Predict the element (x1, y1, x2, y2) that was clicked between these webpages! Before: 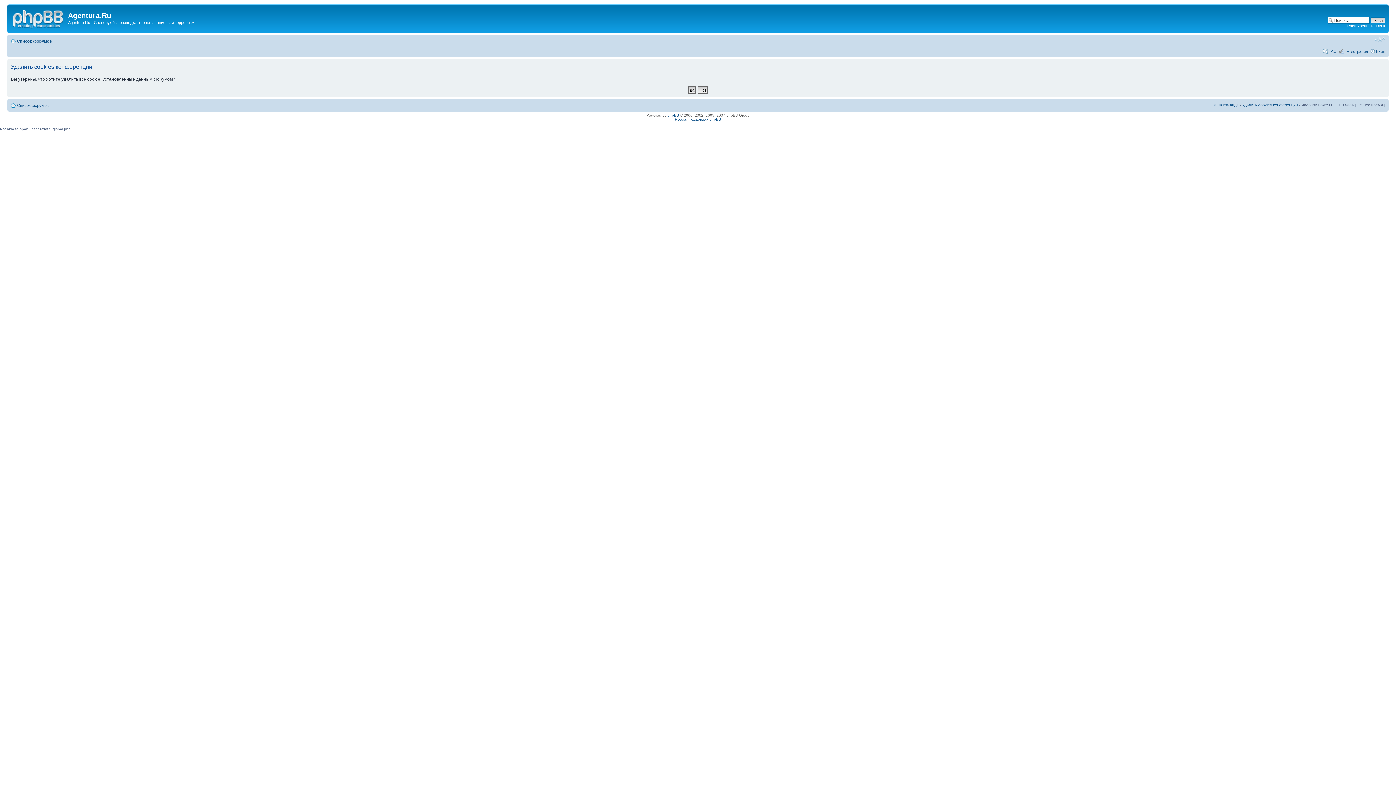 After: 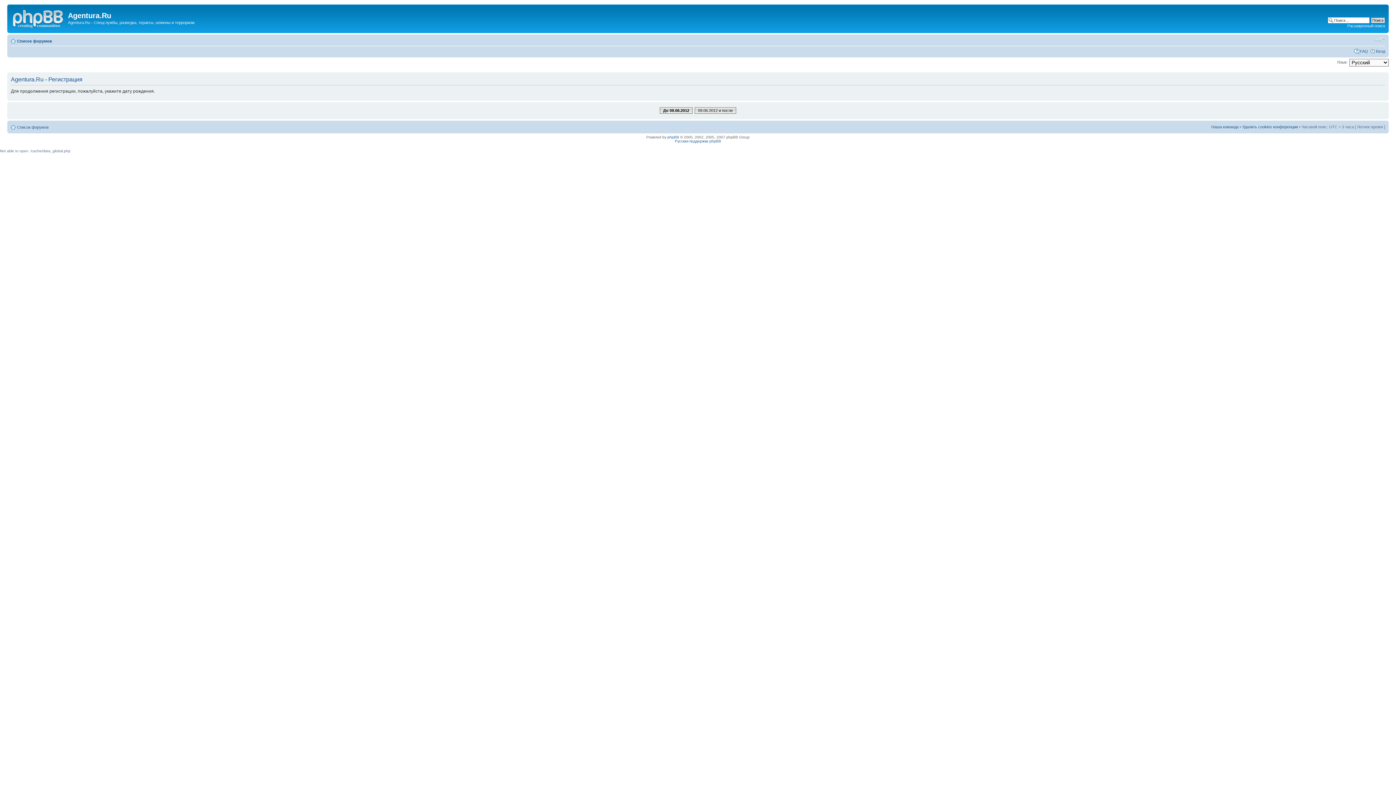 Action: bbox: (1345, 48, 1368, 53) label: Регистрация